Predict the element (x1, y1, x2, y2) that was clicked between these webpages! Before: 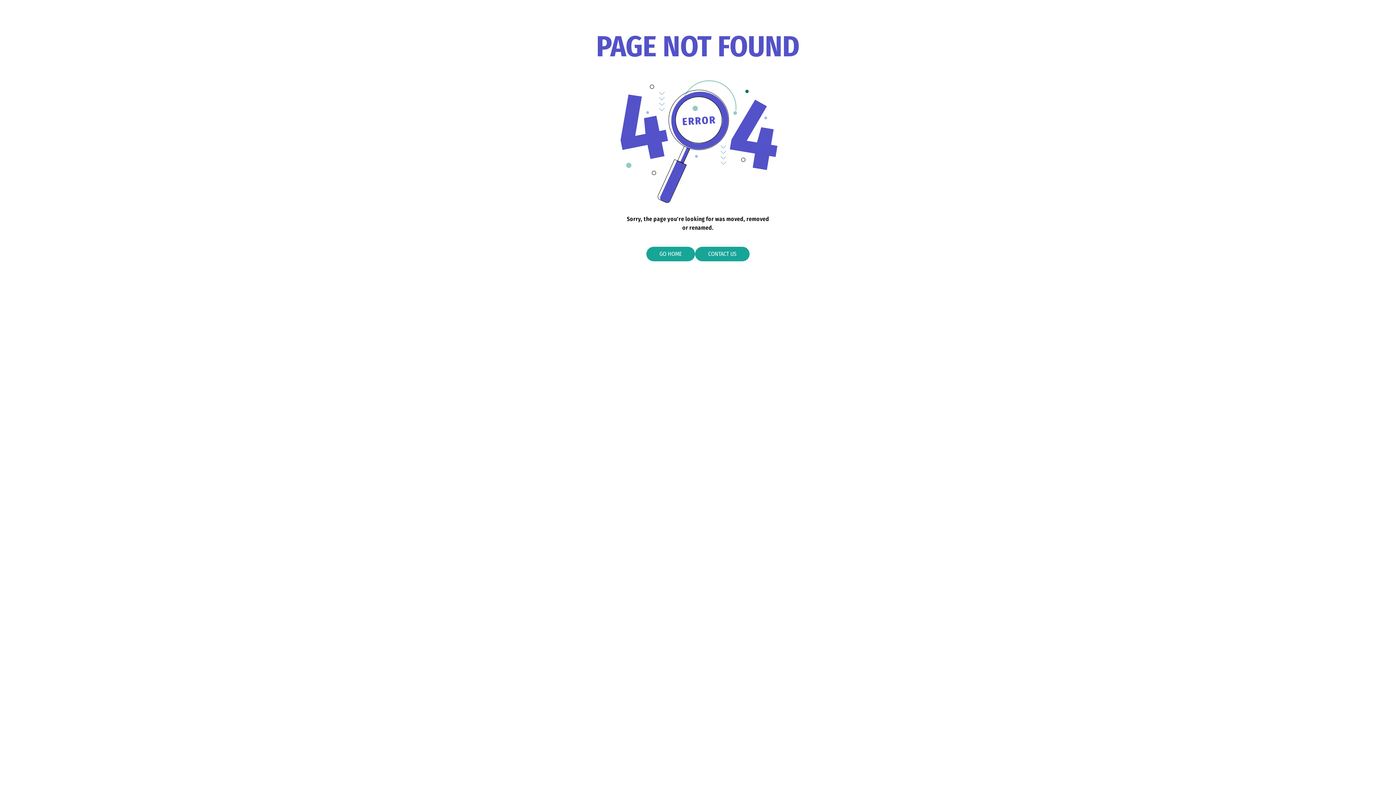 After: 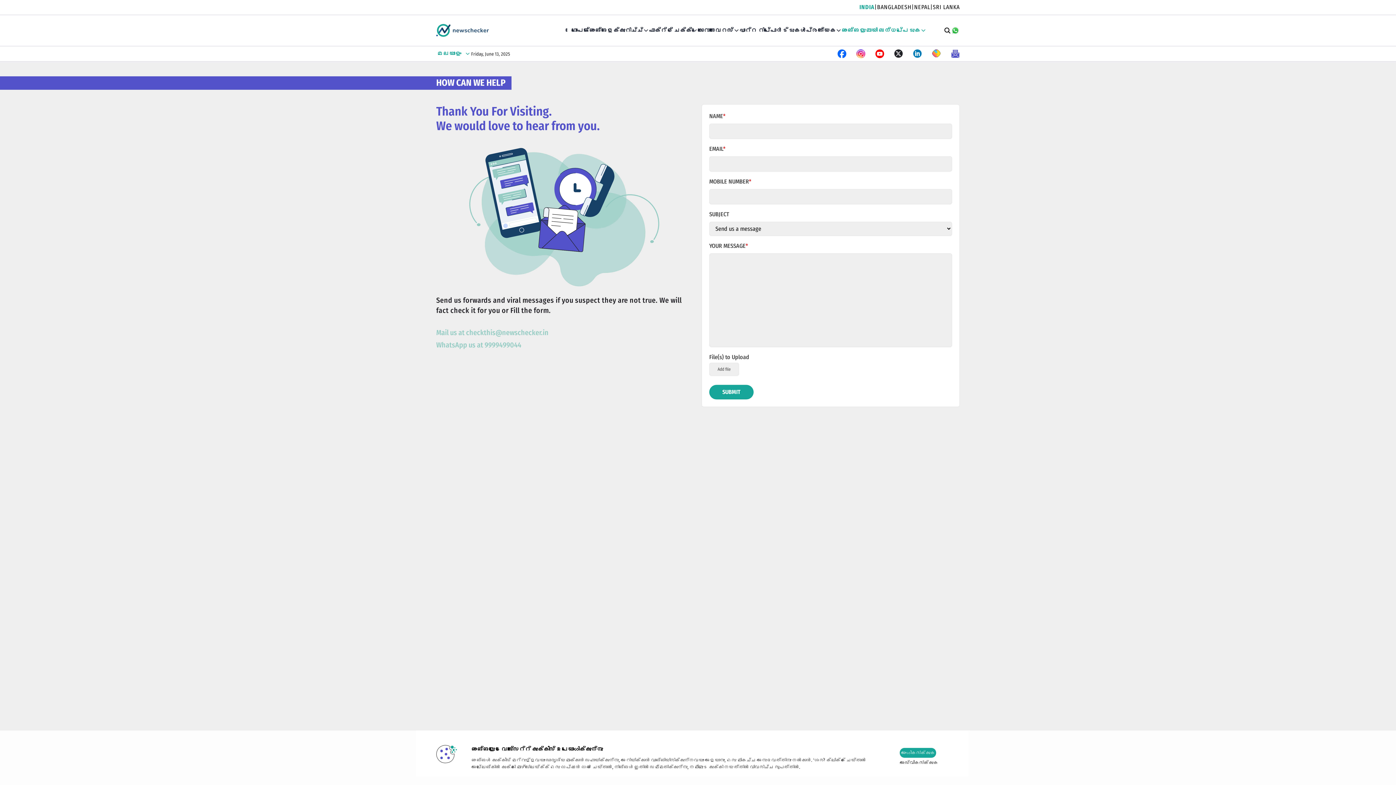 Action: label: CONTACT US bbox: (695, 247, 749, 261)